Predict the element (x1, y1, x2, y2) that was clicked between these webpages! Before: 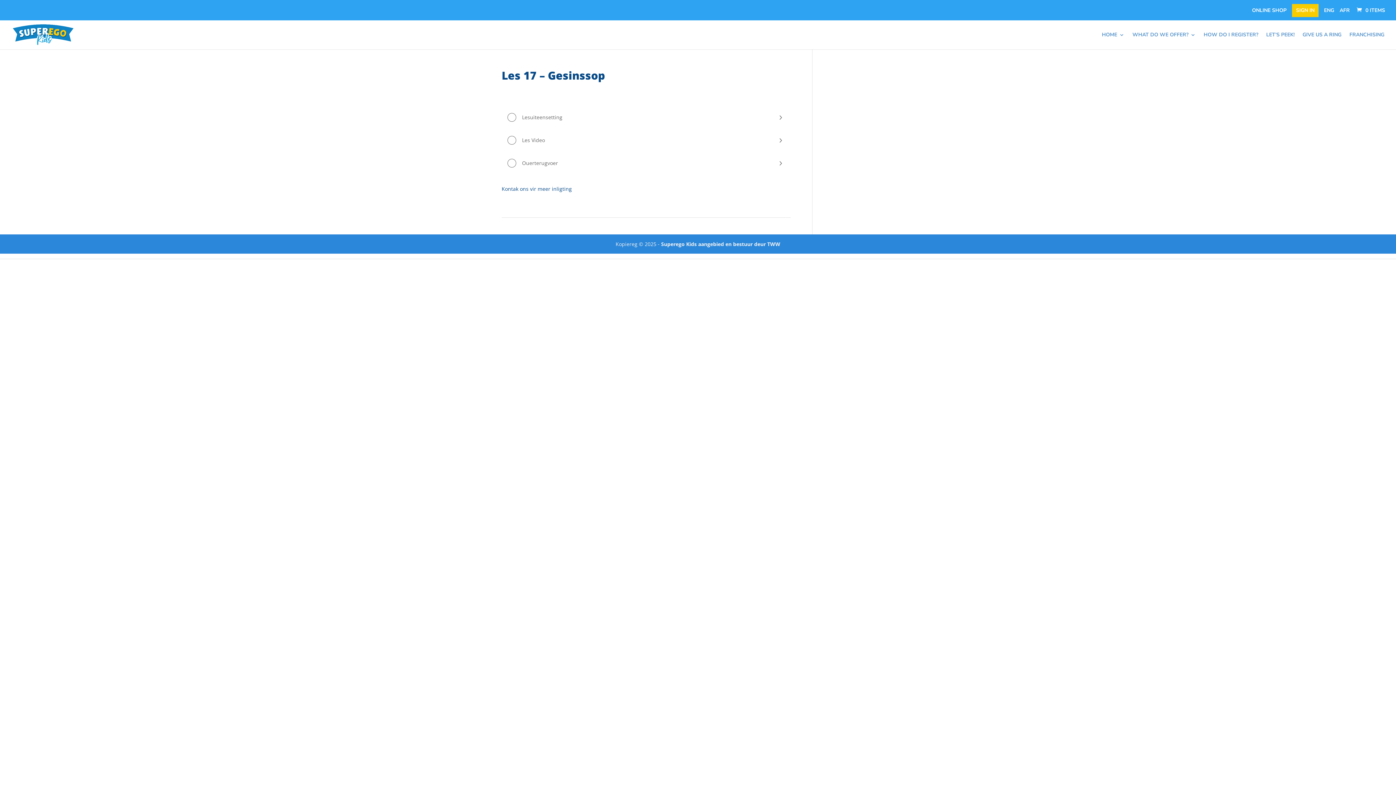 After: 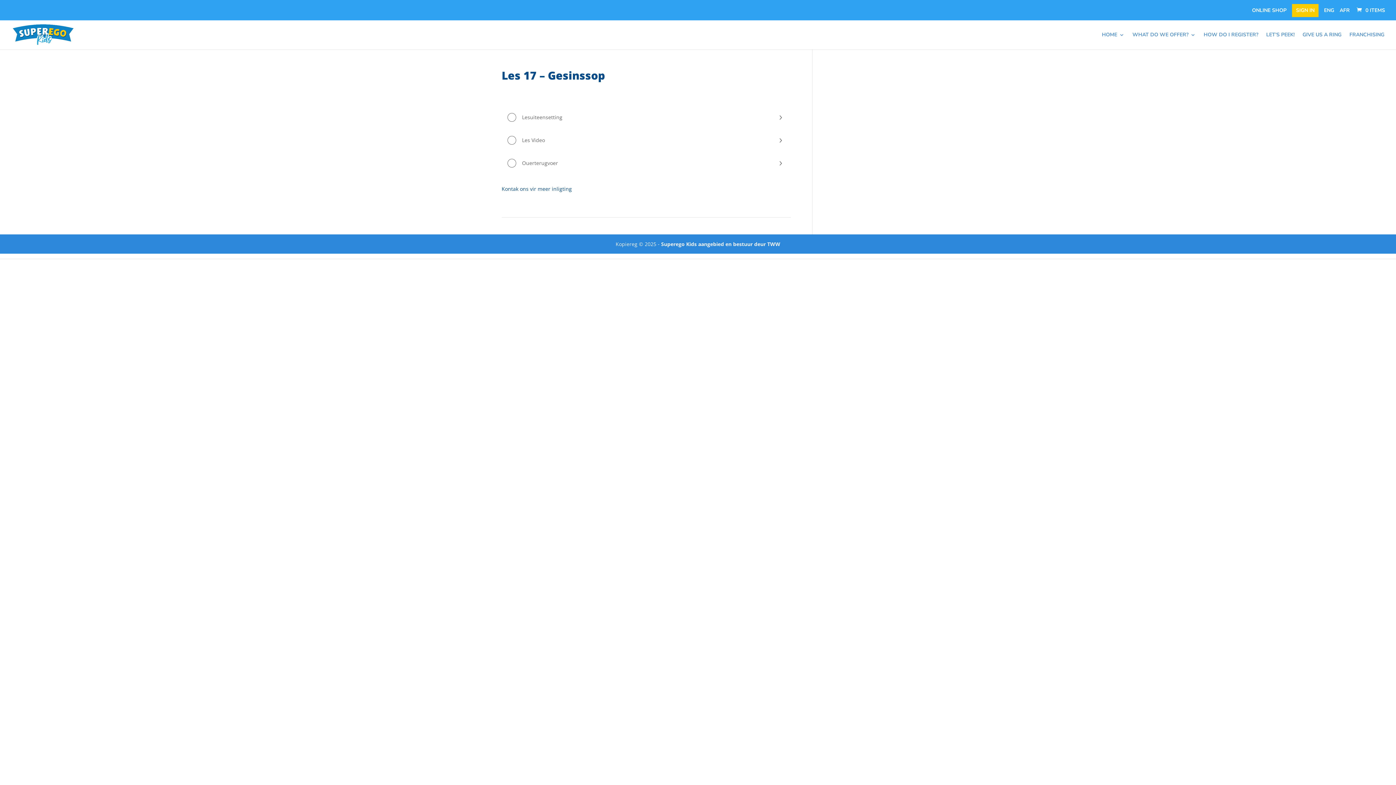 Action: label: ENG bbox: (1324, 7, 1334, 16)